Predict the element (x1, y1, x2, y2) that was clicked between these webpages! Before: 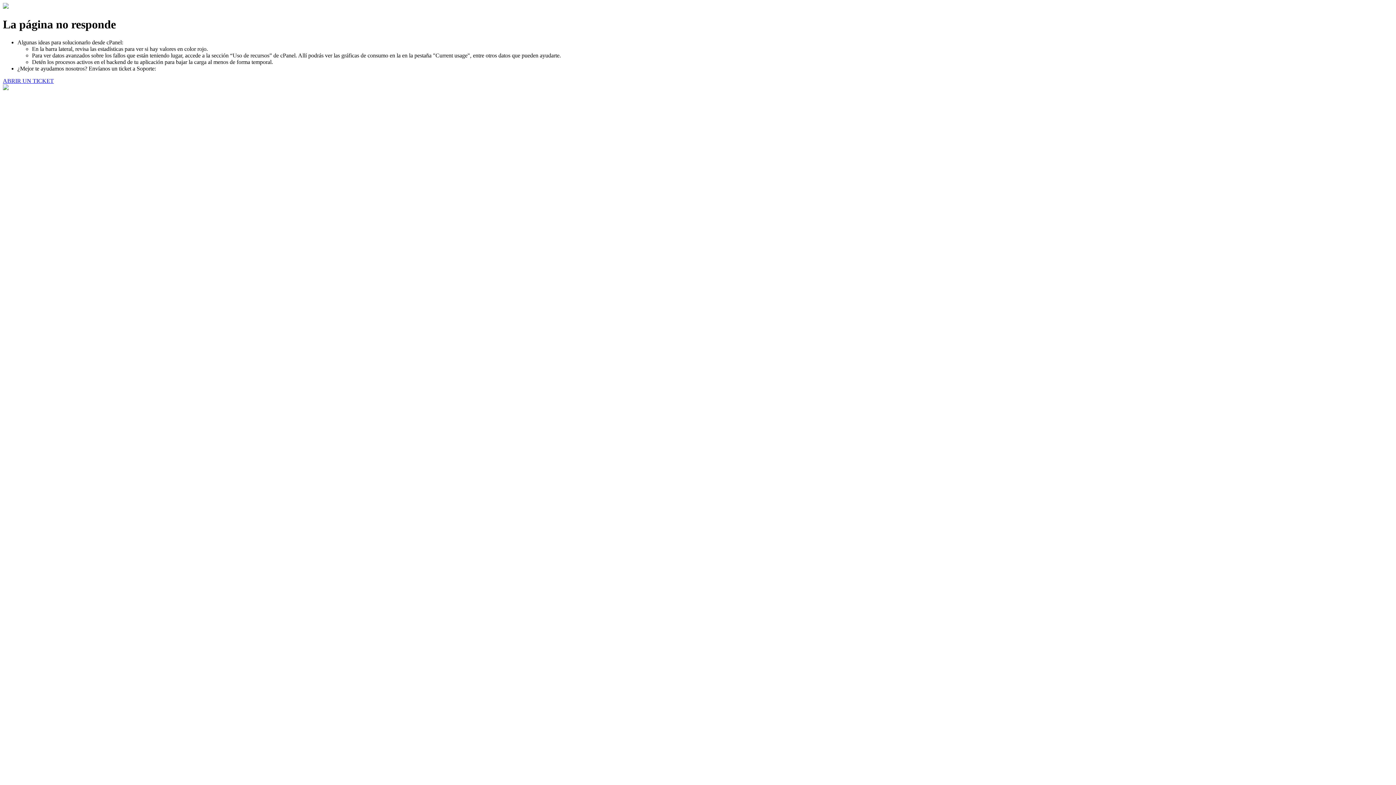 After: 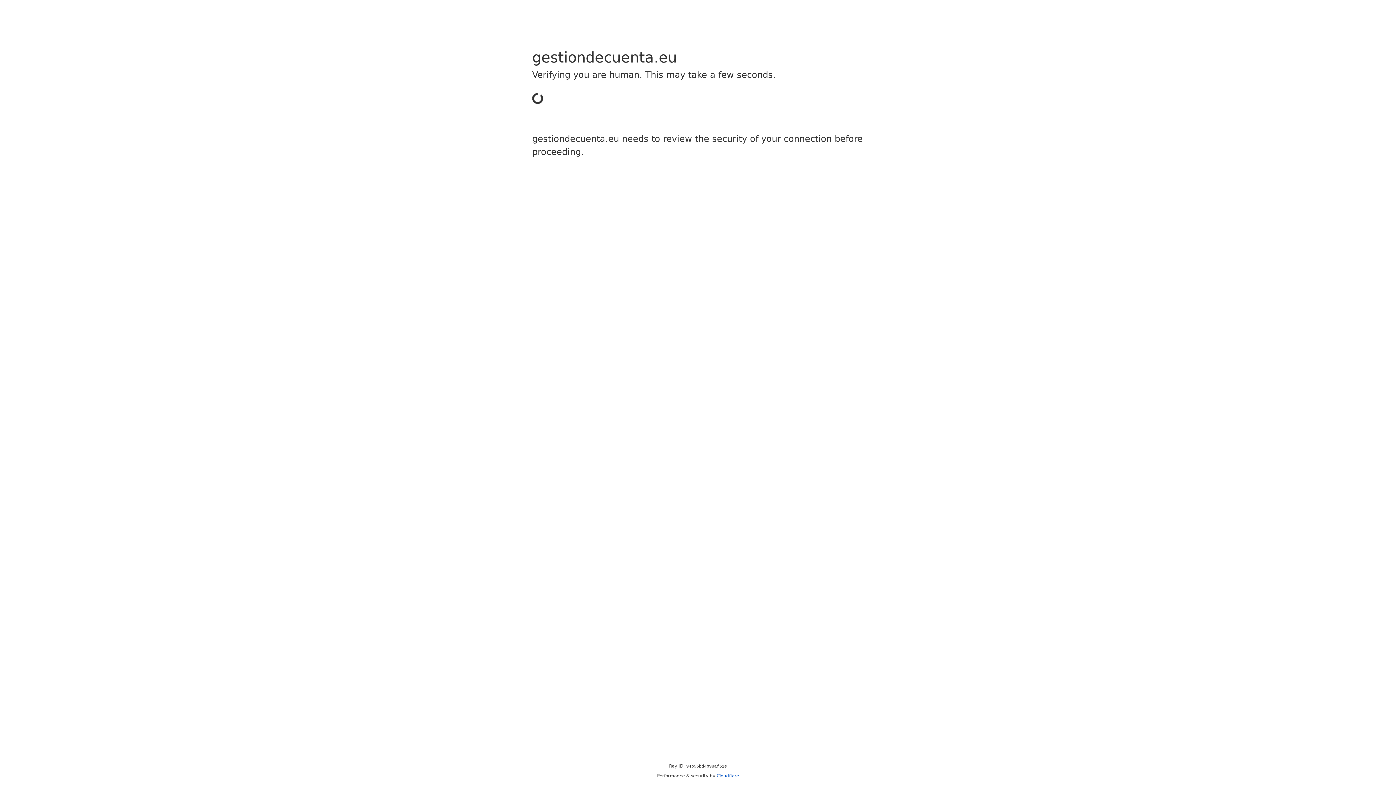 Action: bbox: (2, 77, 53, 83) label: ABRIR UN TICKET